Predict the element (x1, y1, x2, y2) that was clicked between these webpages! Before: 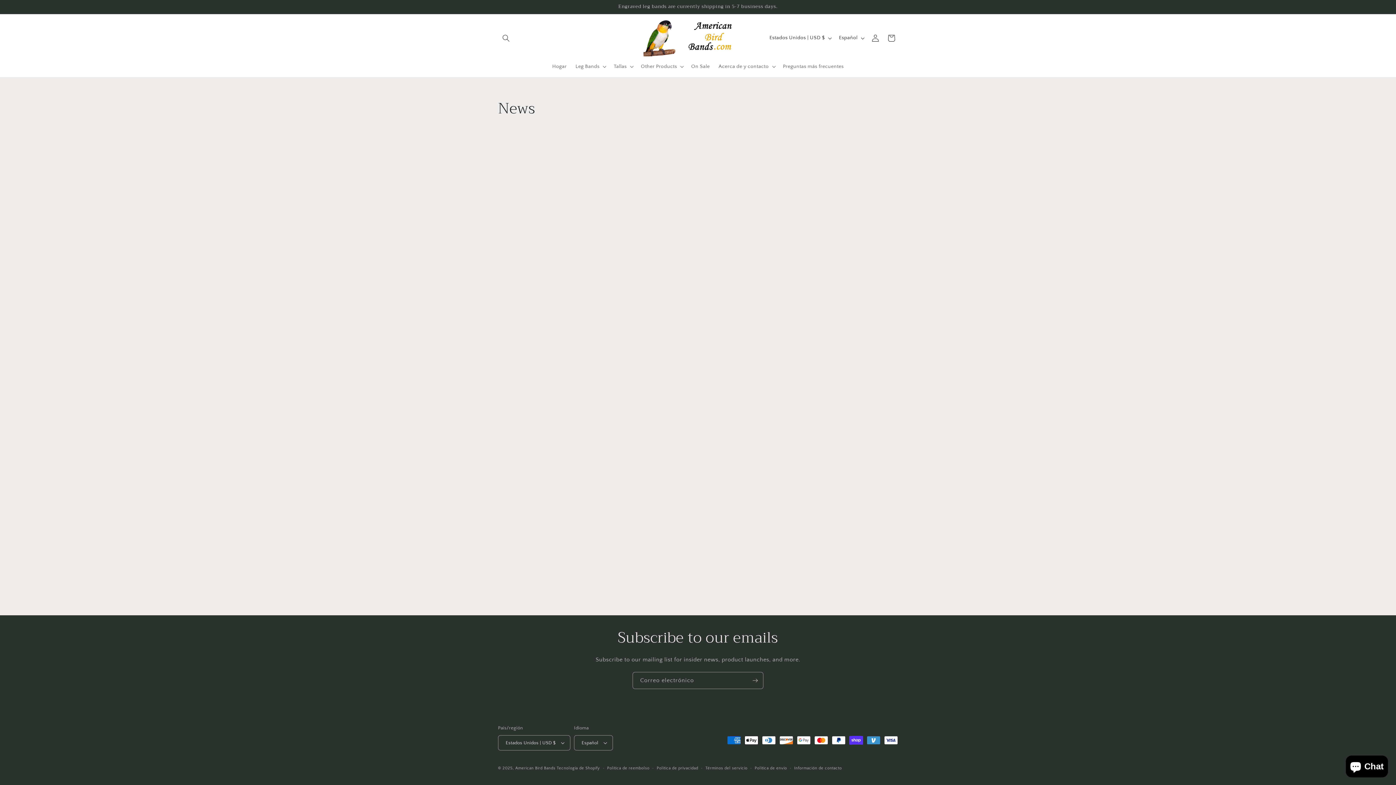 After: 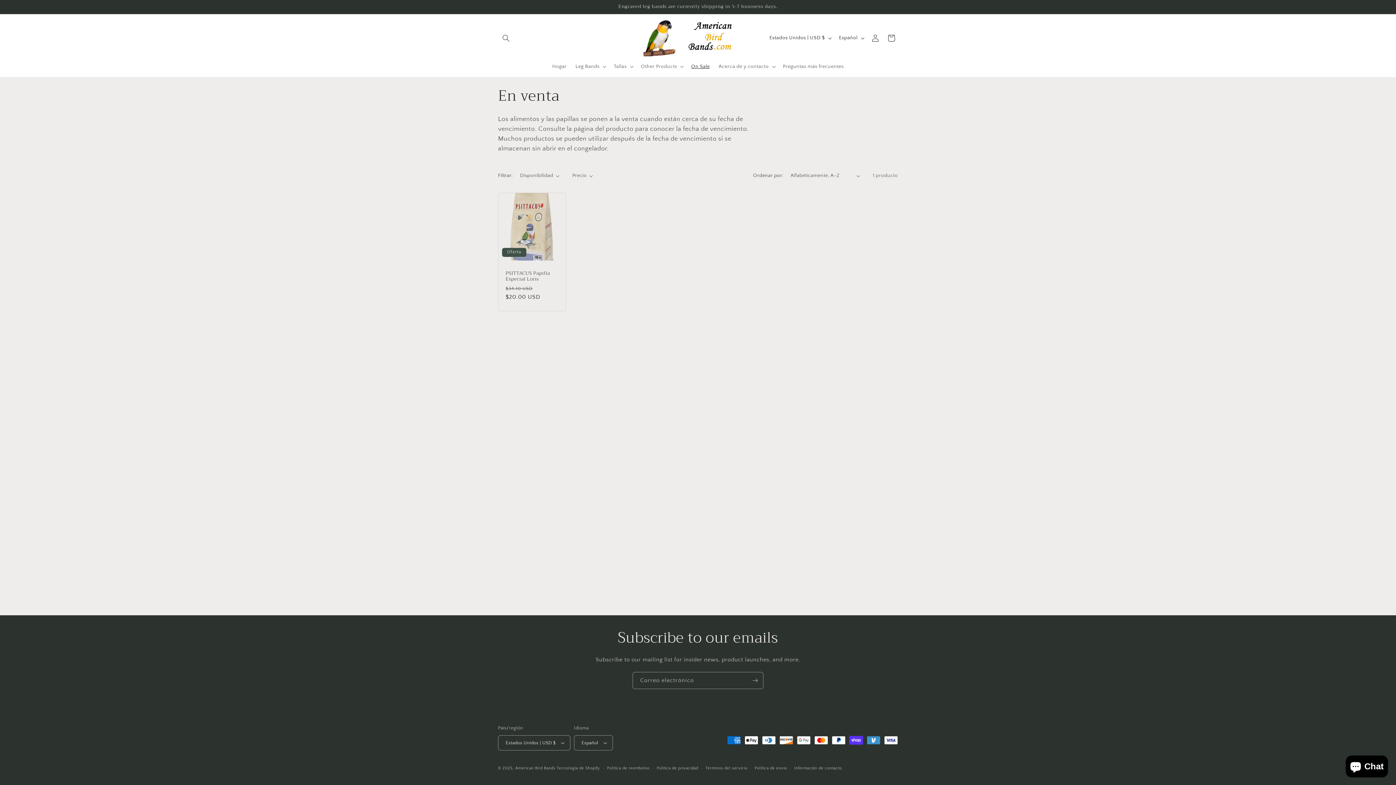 Action: bbox: (687, 58, 714, 74) label: On Sale